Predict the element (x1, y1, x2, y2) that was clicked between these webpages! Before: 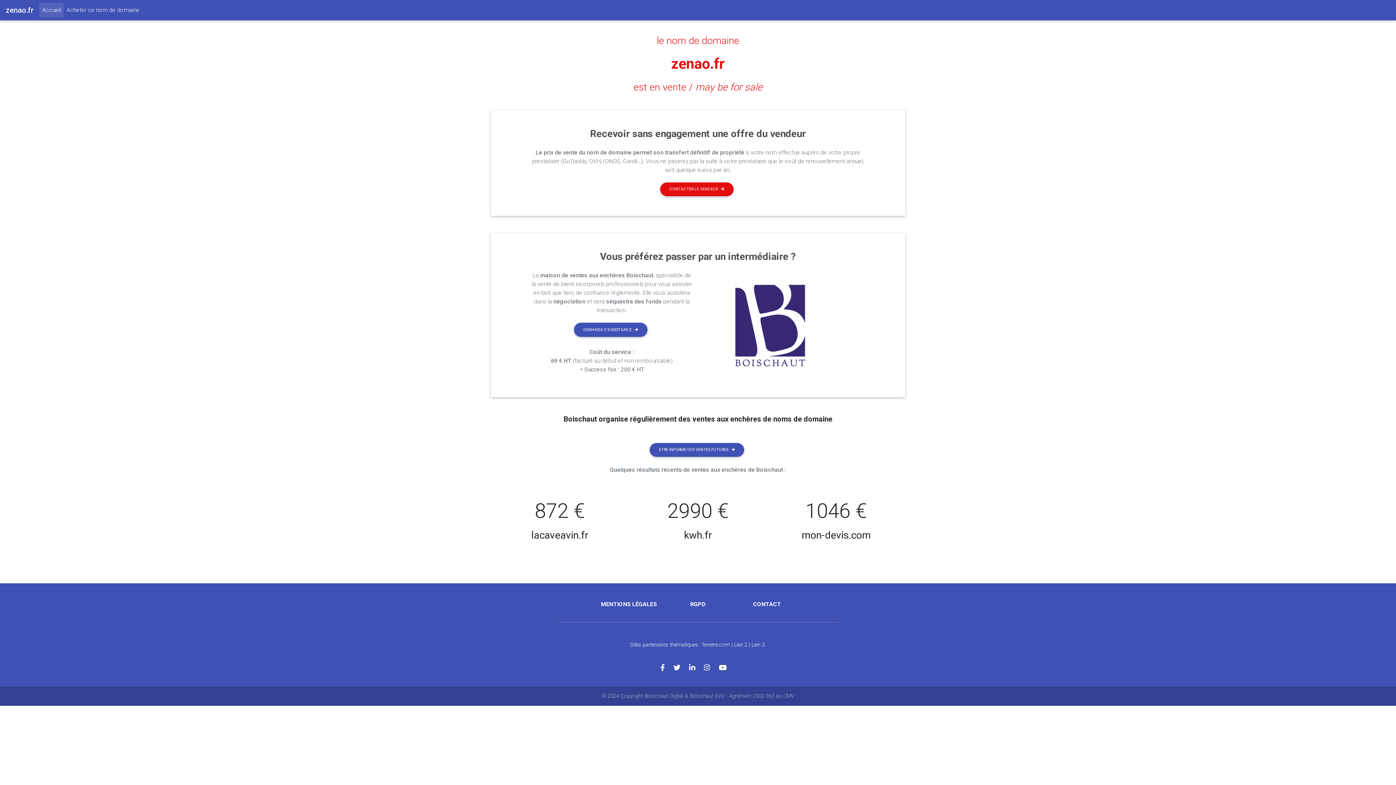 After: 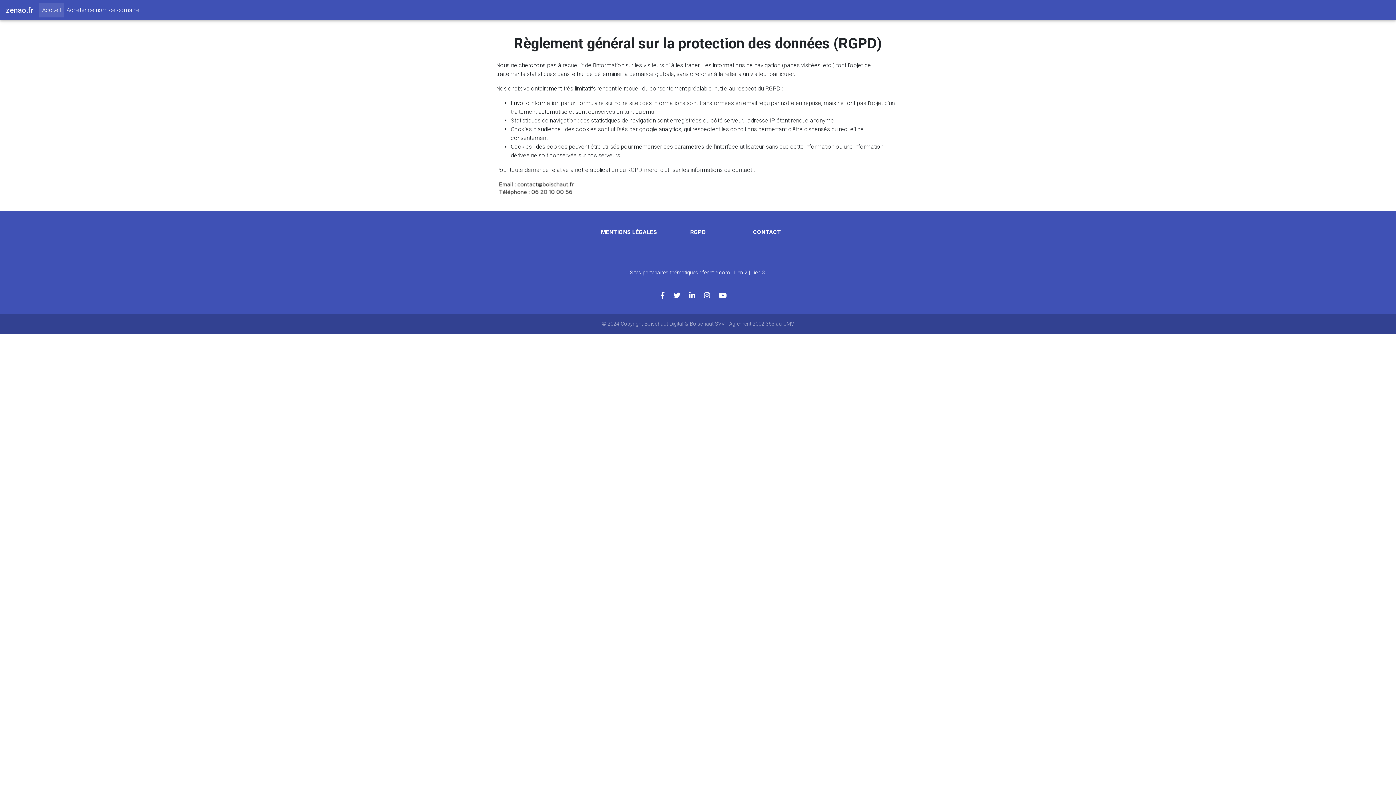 Action: label: RGPD bbox: (690, 601, 706, 608)